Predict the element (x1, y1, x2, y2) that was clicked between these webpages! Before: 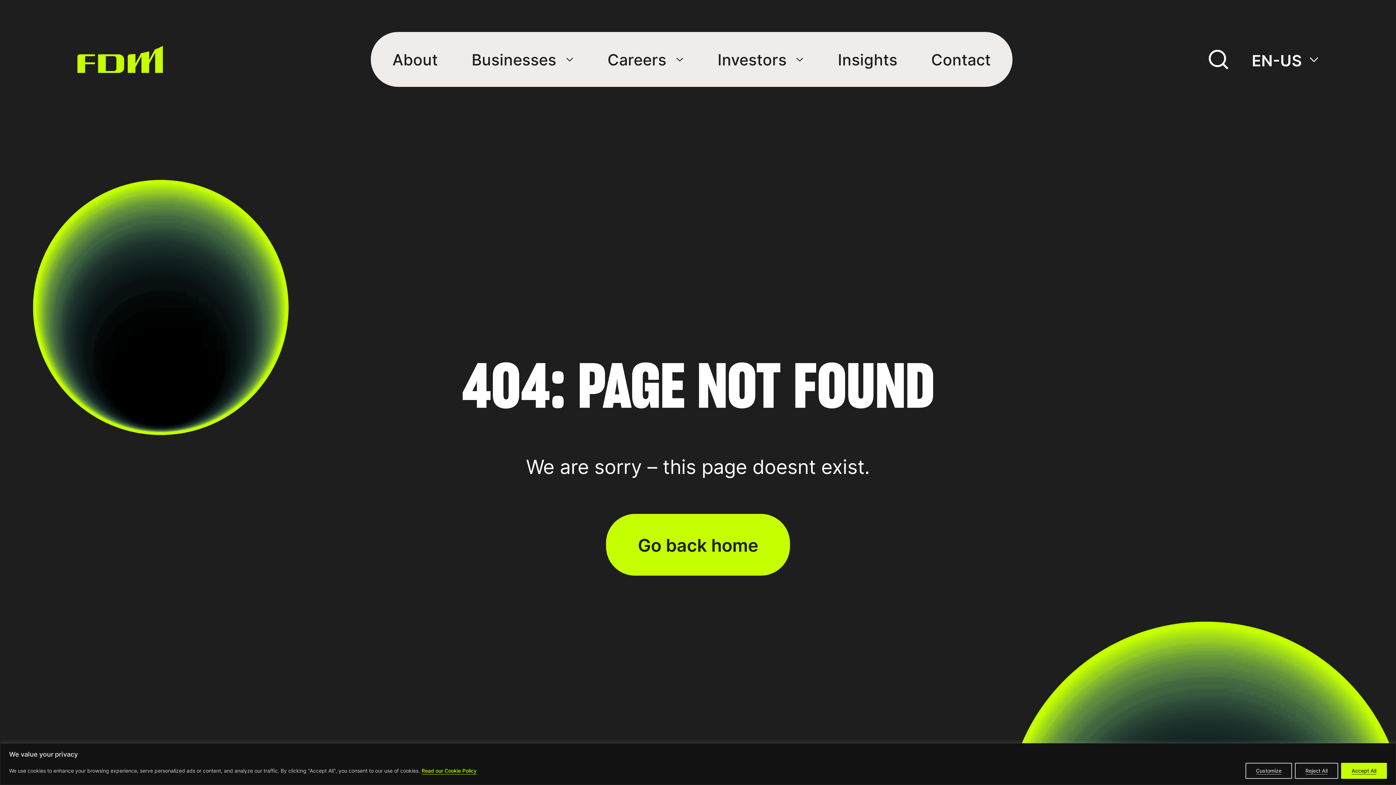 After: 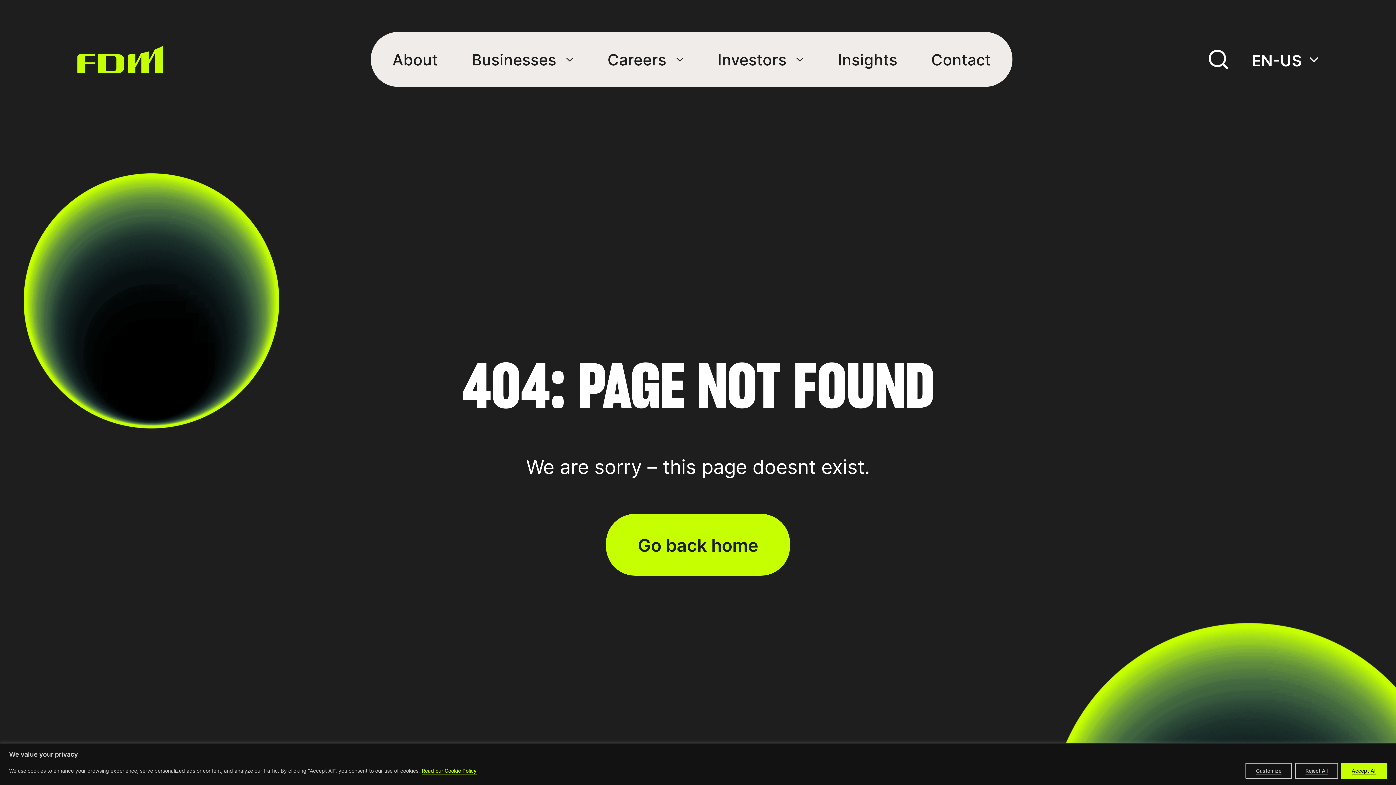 Action: bbox: (838, 31, 897, 87) label: Insights